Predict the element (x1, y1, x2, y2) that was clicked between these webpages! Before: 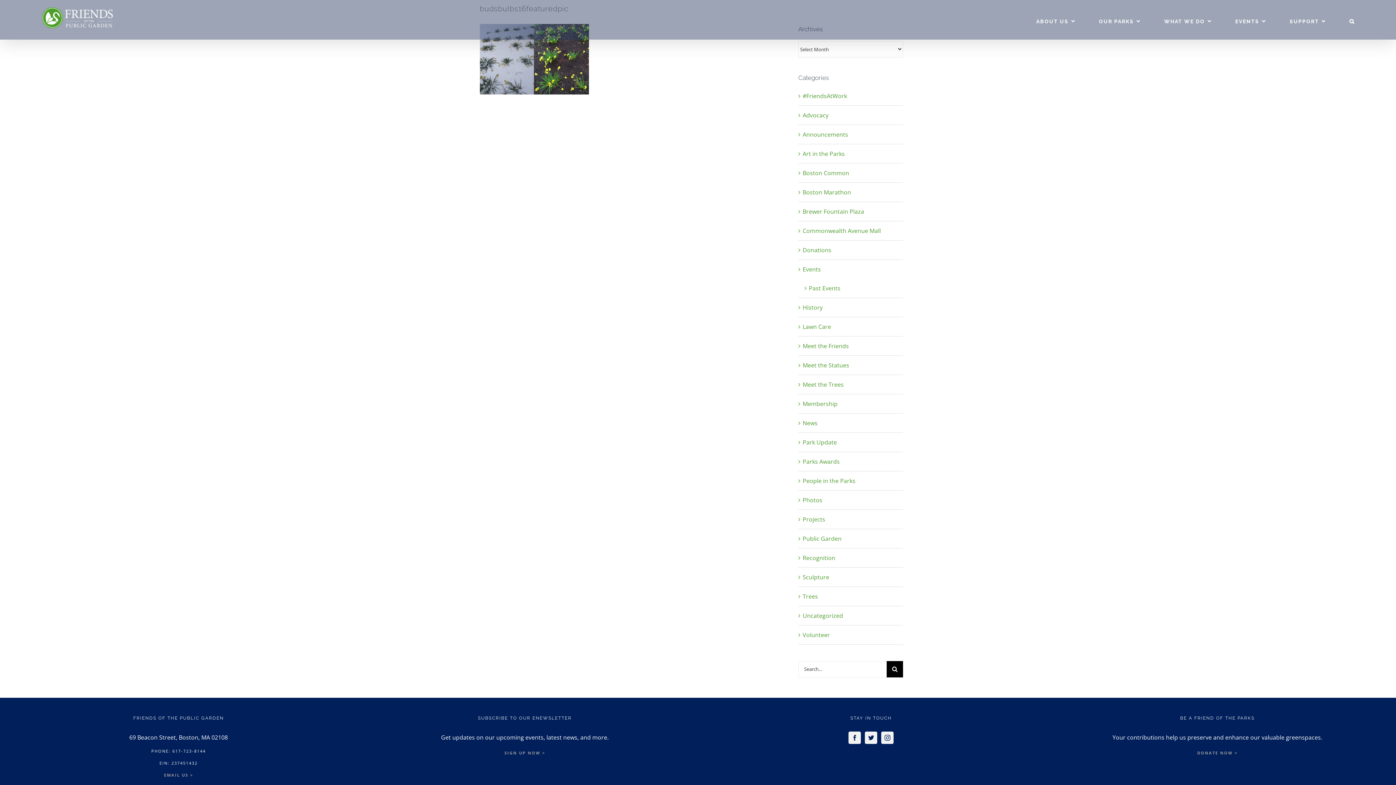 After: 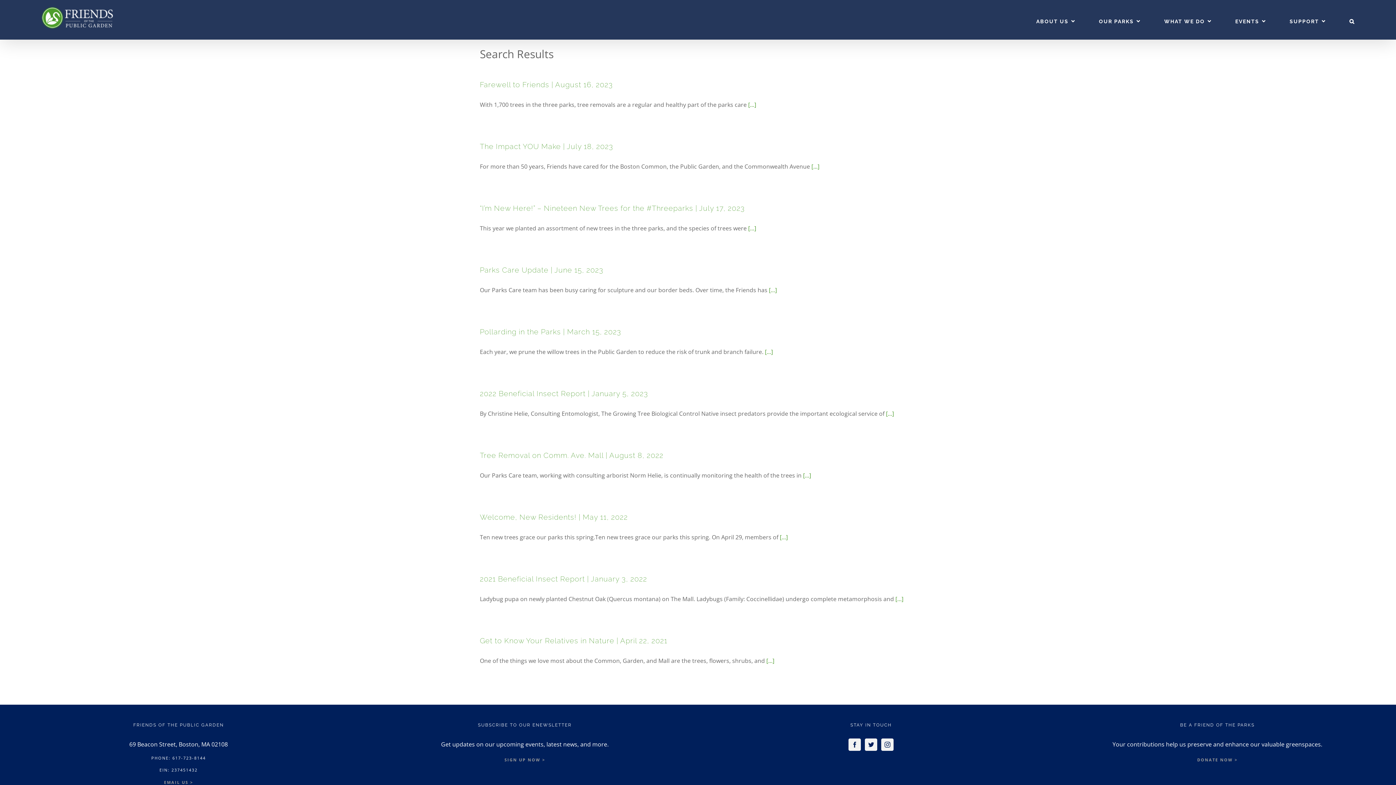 Action: label: Trees bbox: (802, 590, 899, 602)